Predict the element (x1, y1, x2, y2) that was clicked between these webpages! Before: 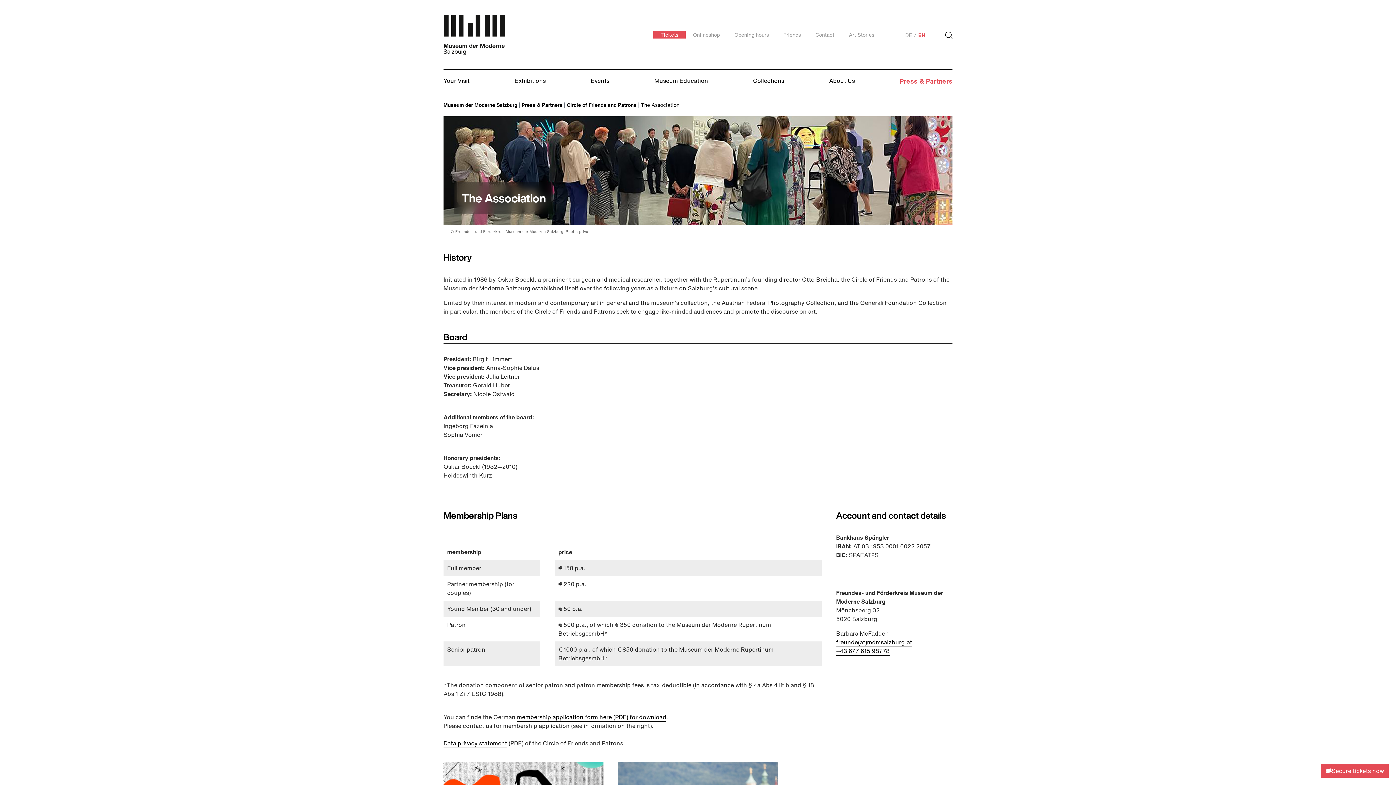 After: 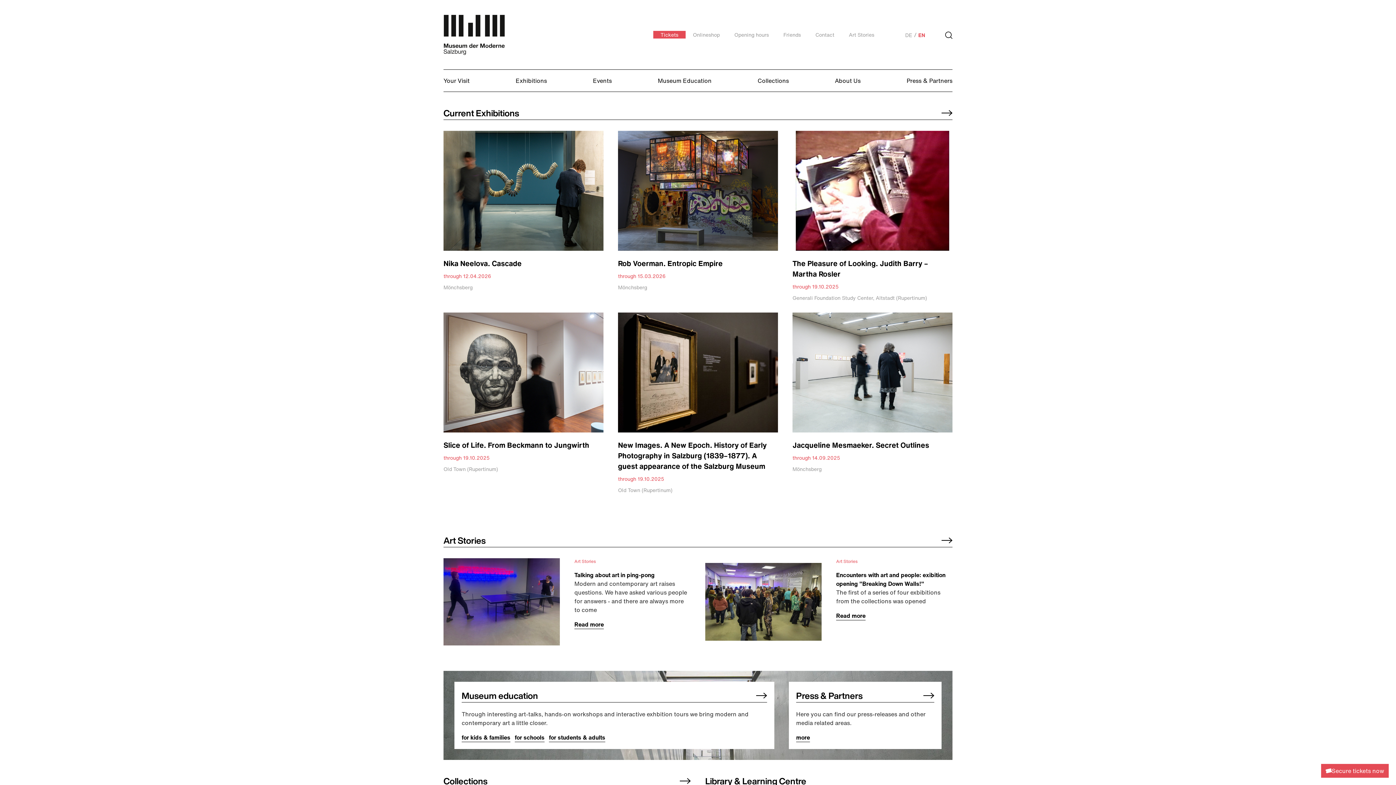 Action: bbox: (443, 100, 518, 109) label: Museum der Moderne Salzburg 